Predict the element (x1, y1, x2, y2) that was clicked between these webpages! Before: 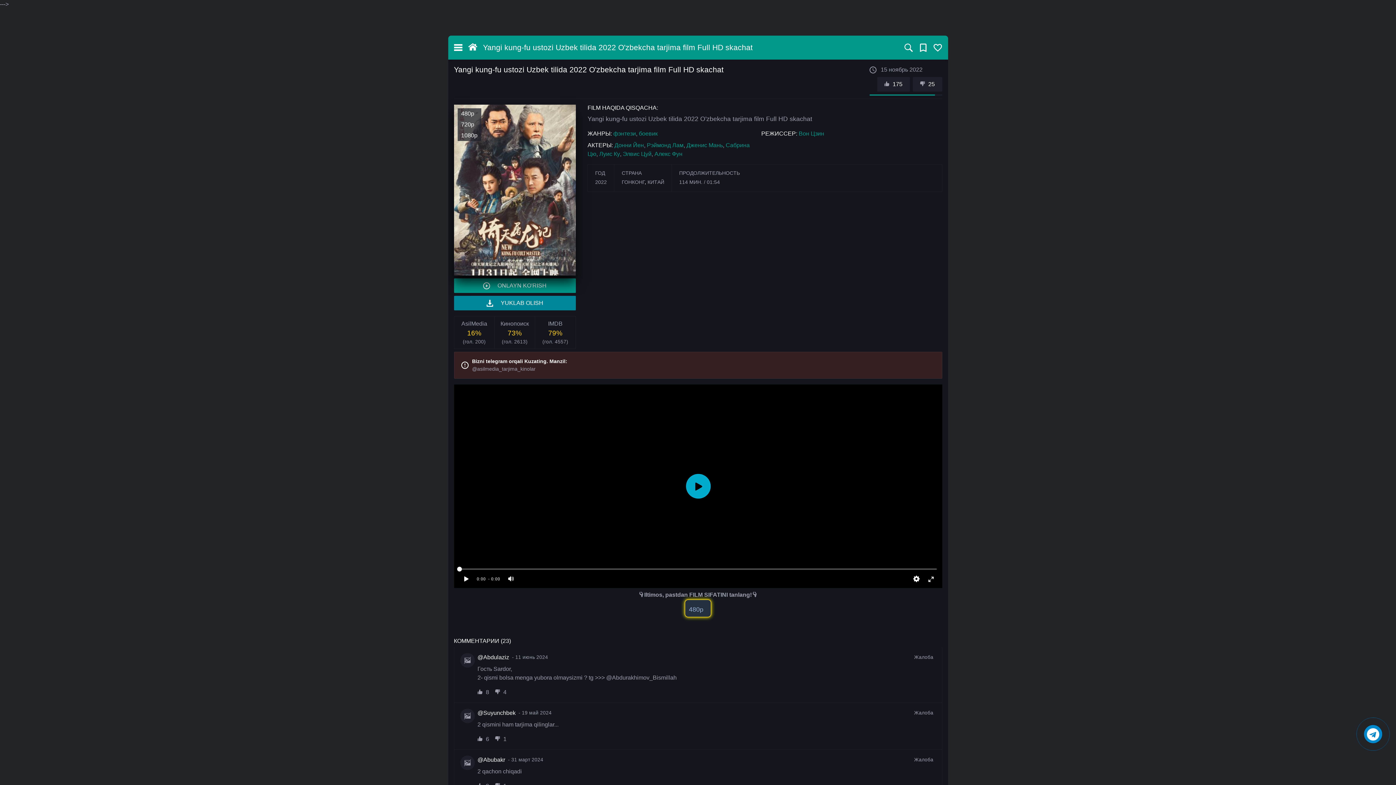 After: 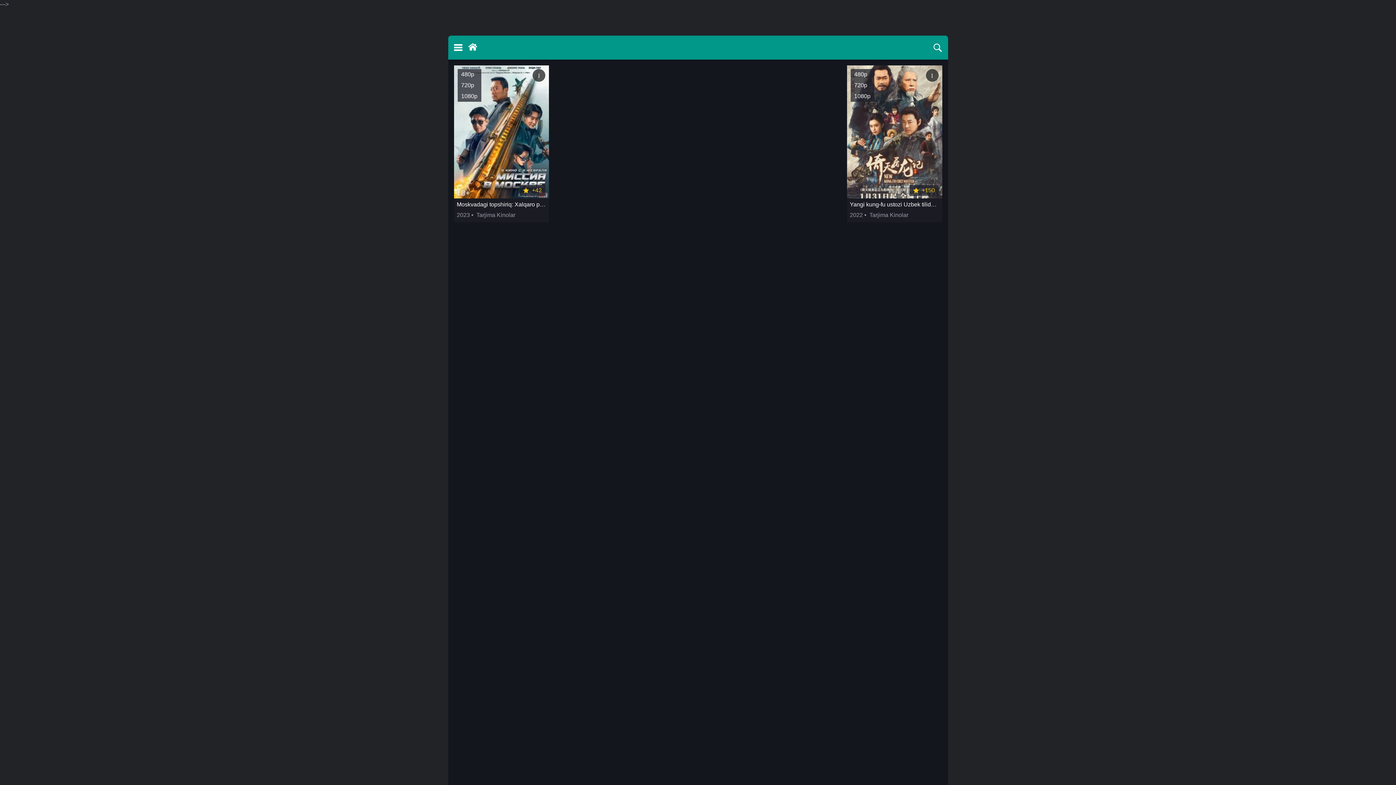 Action: label: Дженис Мань bbox: (686, 142, 723, 148)